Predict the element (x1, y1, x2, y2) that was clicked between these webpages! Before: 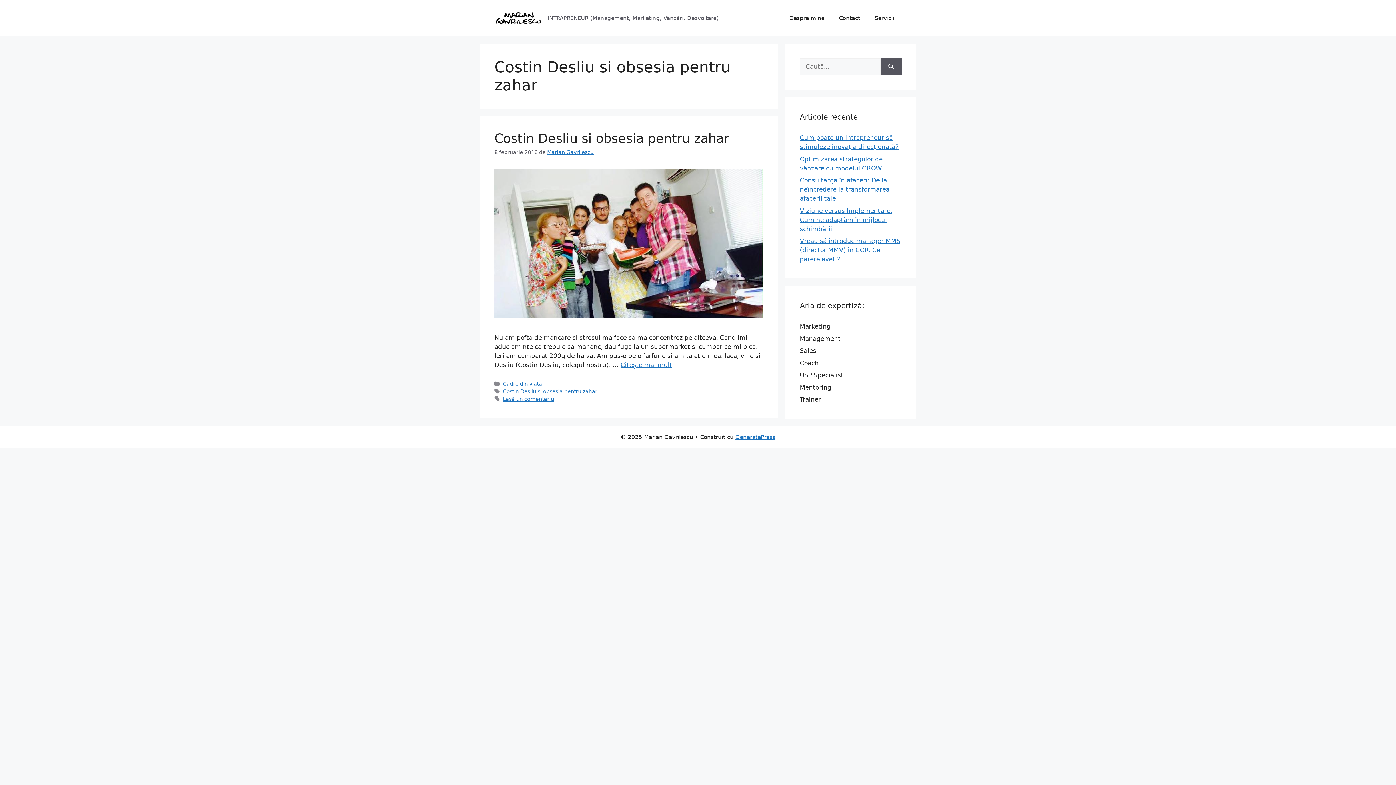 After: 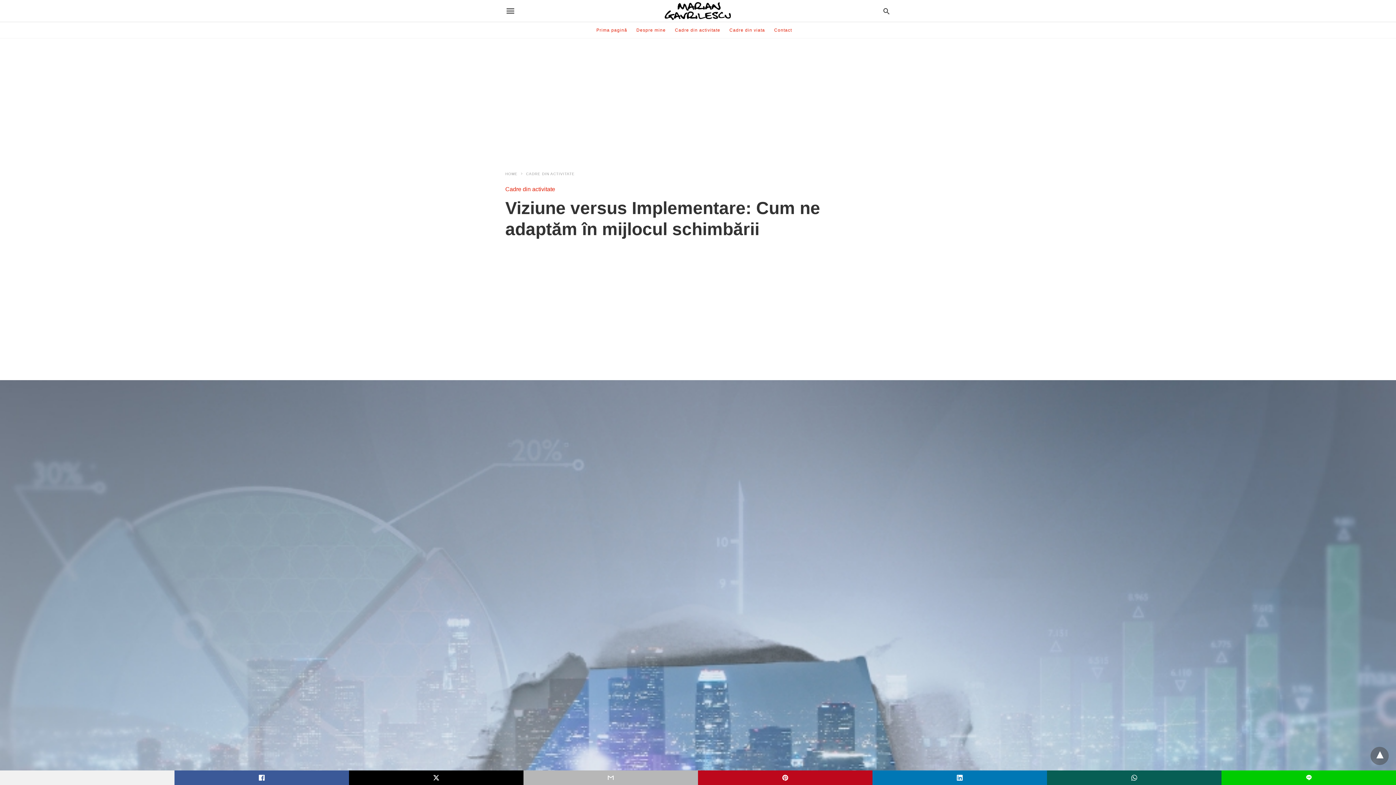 Action: bbox: (800, 207, 892, 232) label: Viziune versus Implementare: Cum ne adaptăm în mijlocul schimbării